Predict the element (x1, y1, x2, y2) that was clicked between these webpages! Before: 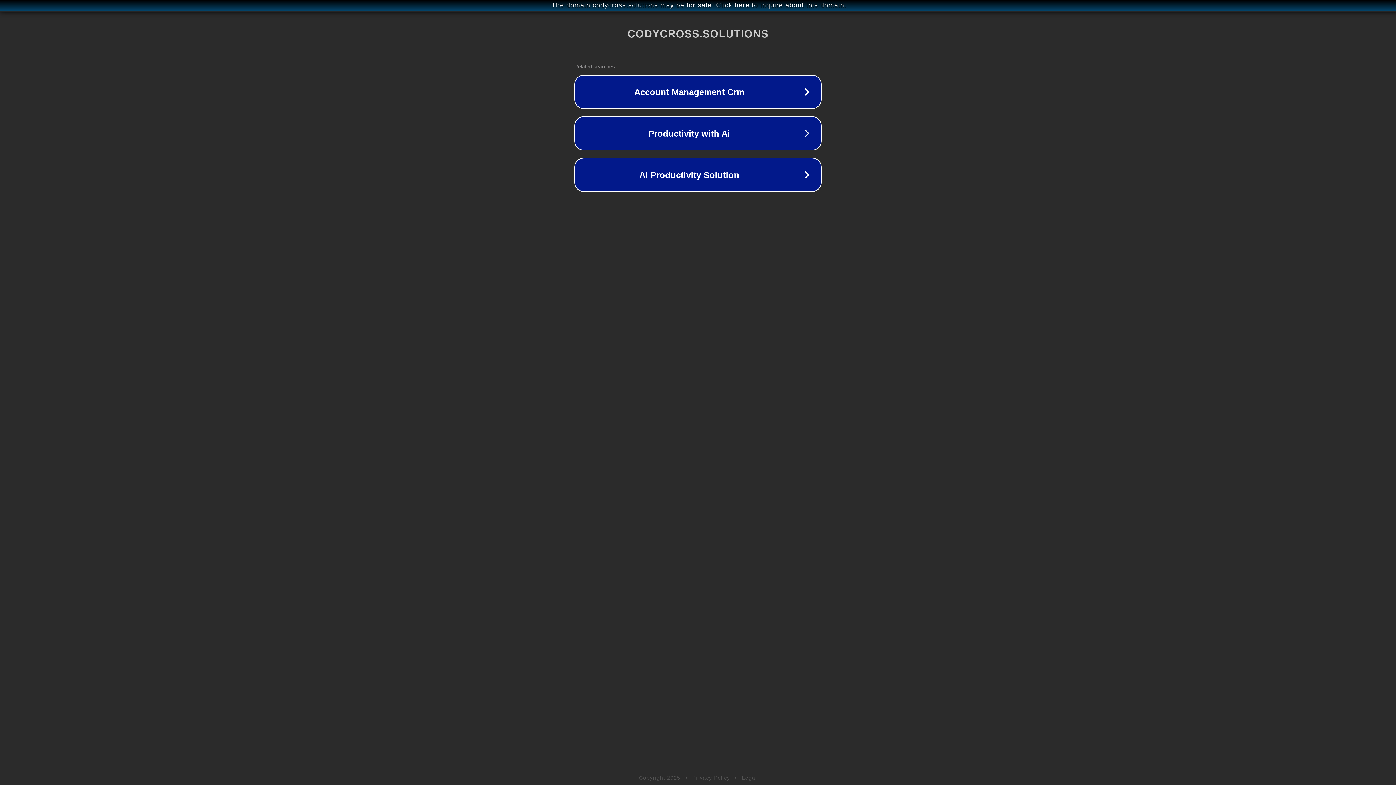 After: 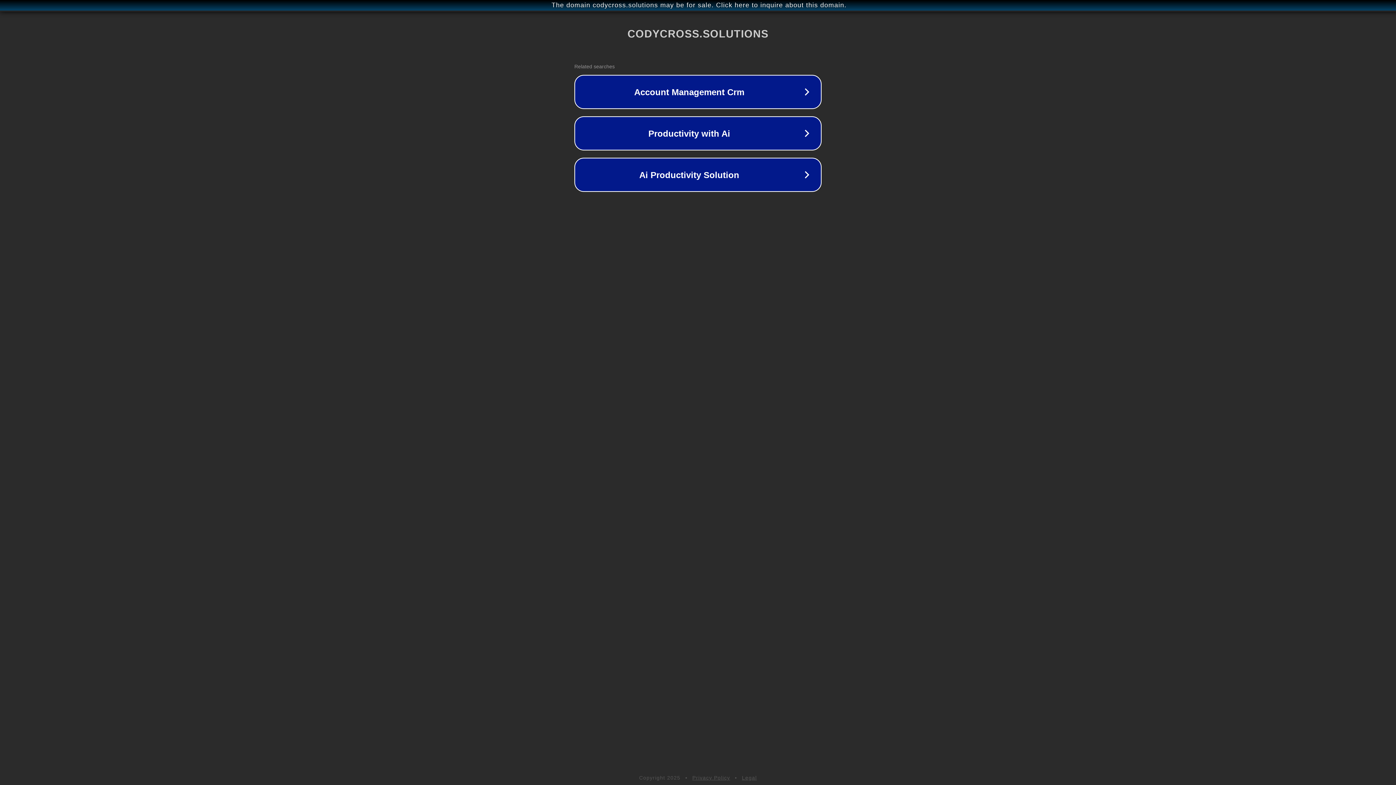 Action: bbox: (692, 775, 730, 781) label: Privacy Policy